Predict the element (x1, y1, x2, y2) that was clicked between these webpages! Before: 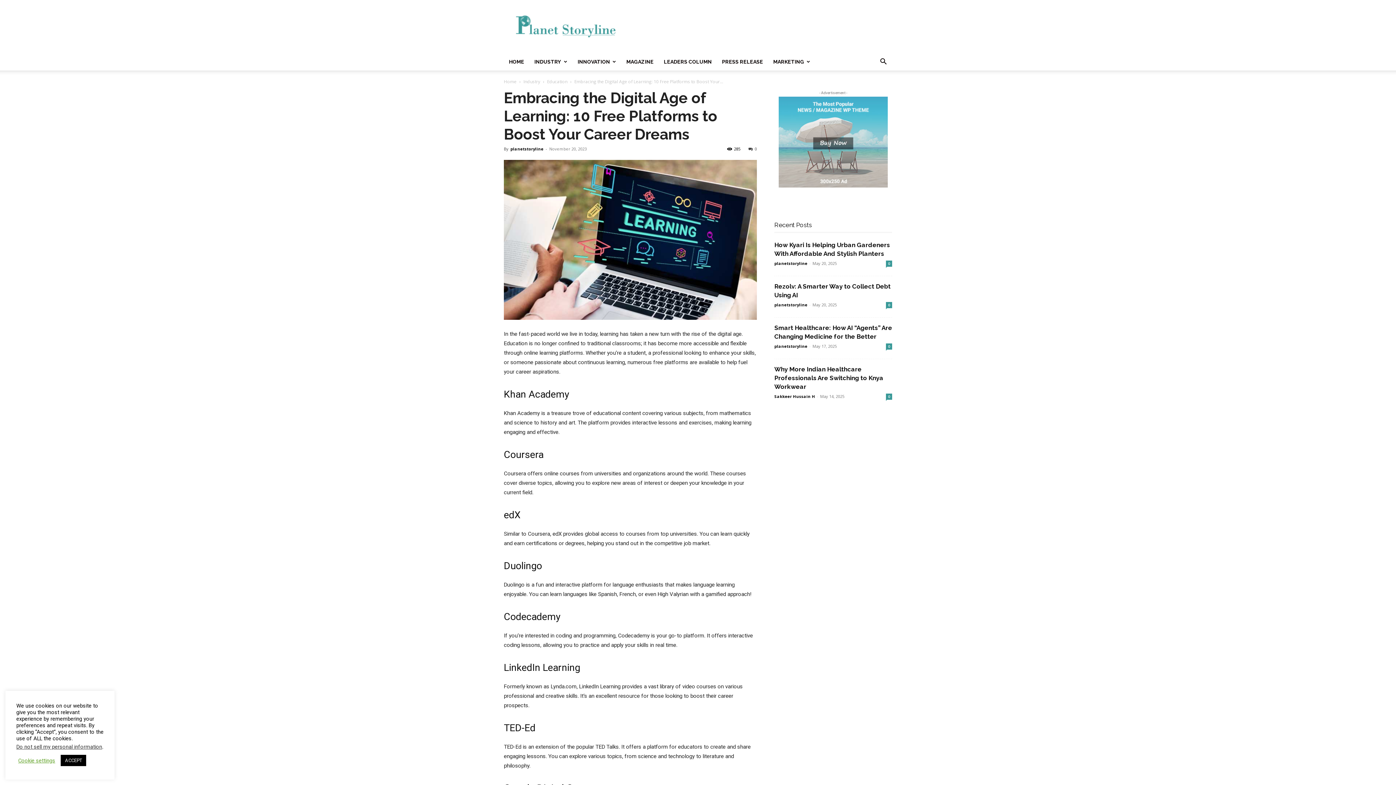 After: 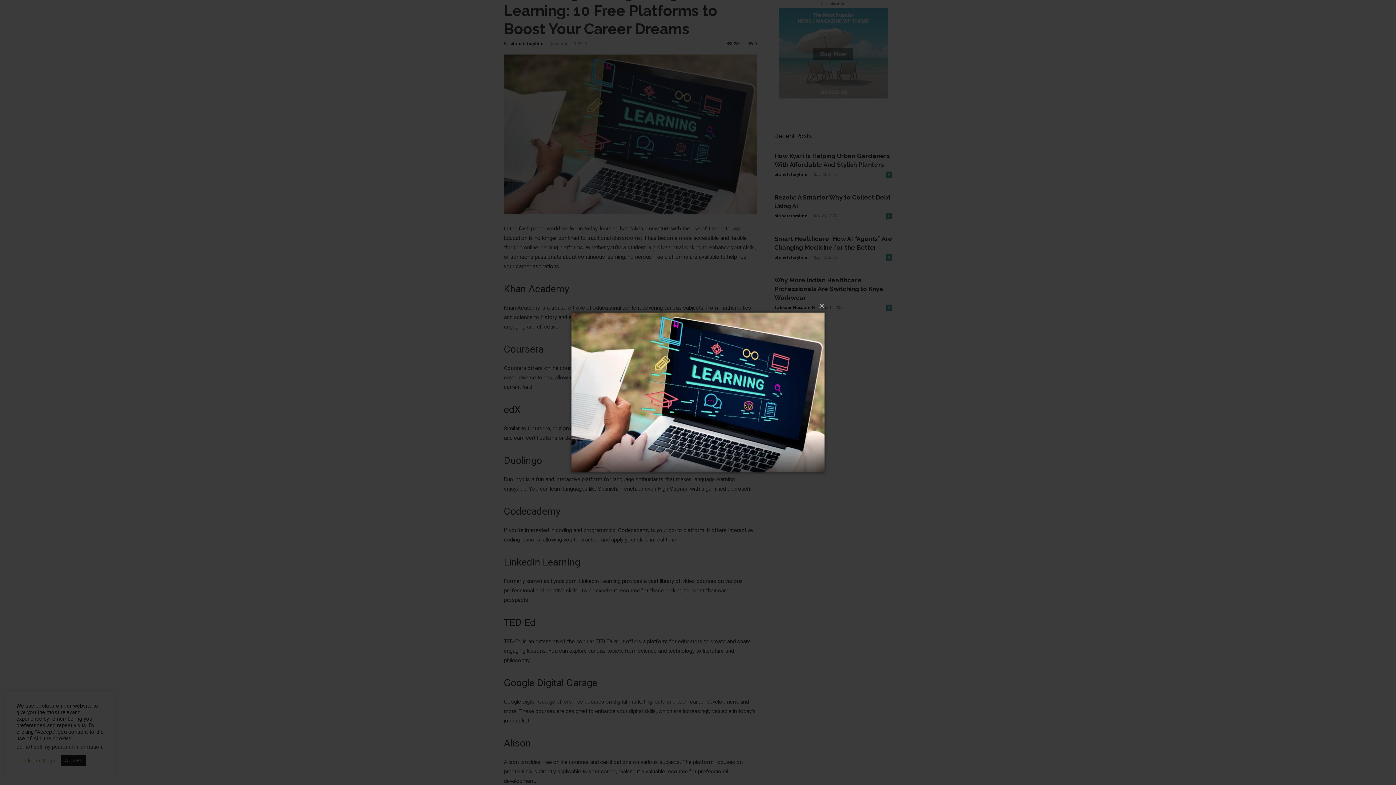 Action: bbox: (504, 160, 757, 320)